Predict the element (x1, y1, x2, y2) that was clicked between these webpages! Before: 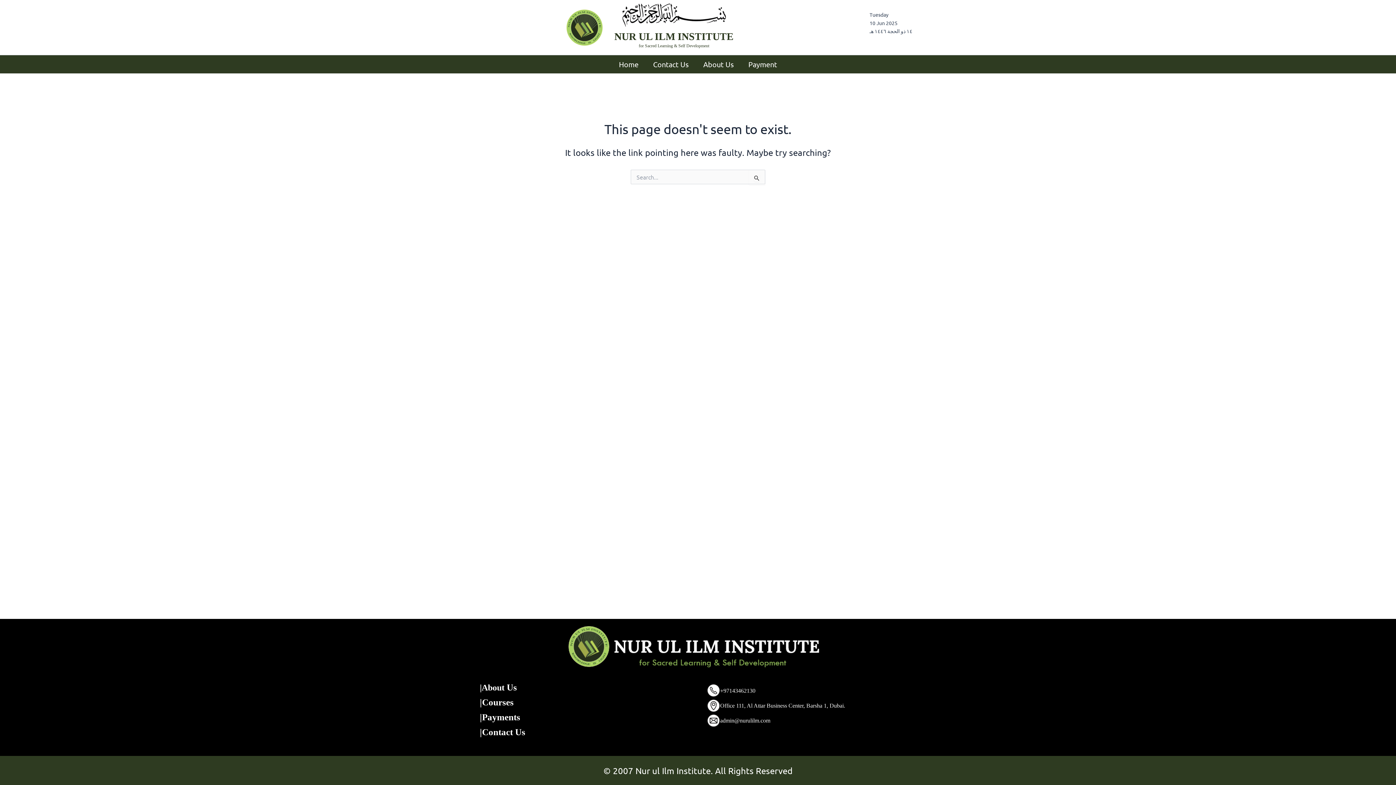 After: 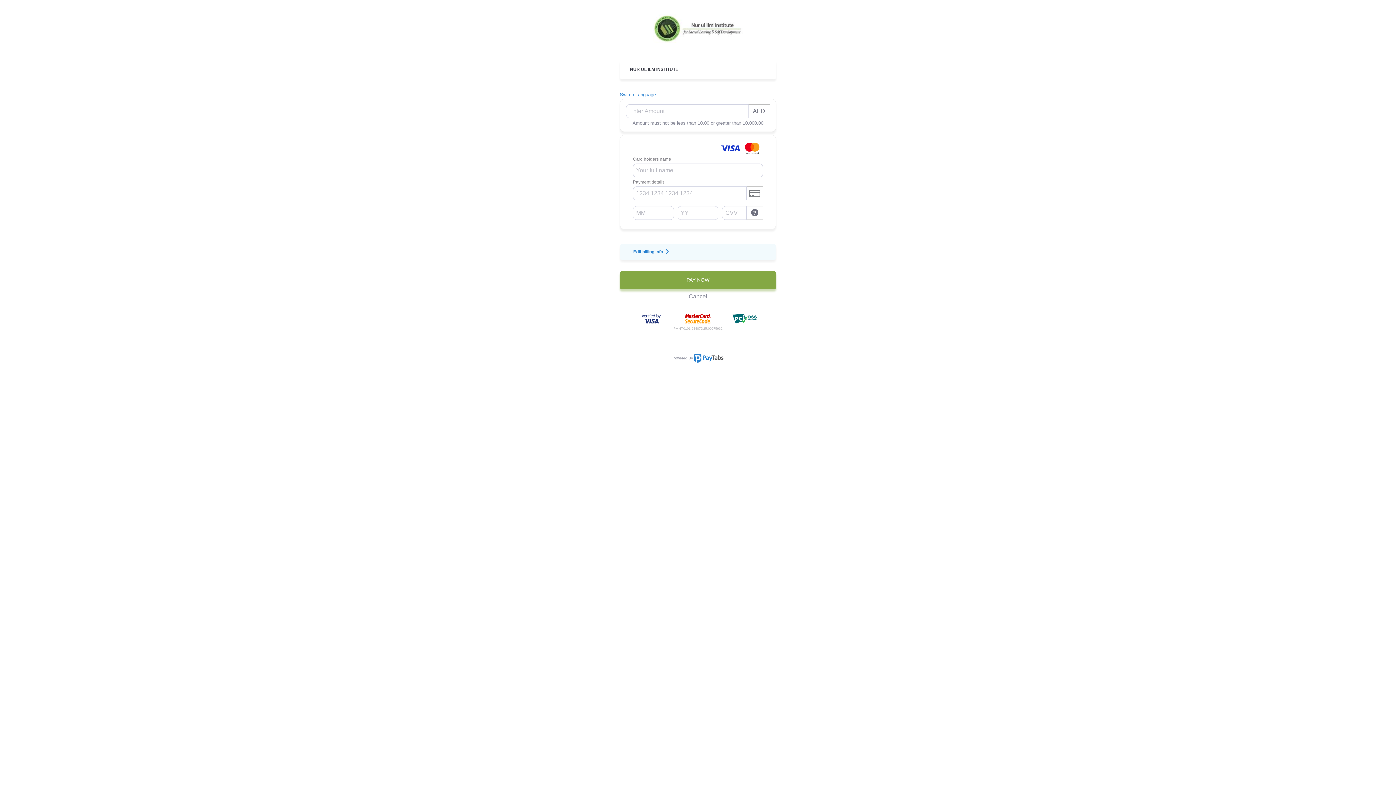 Action: bbox: (480, 712, 520, 722) label: |Payments